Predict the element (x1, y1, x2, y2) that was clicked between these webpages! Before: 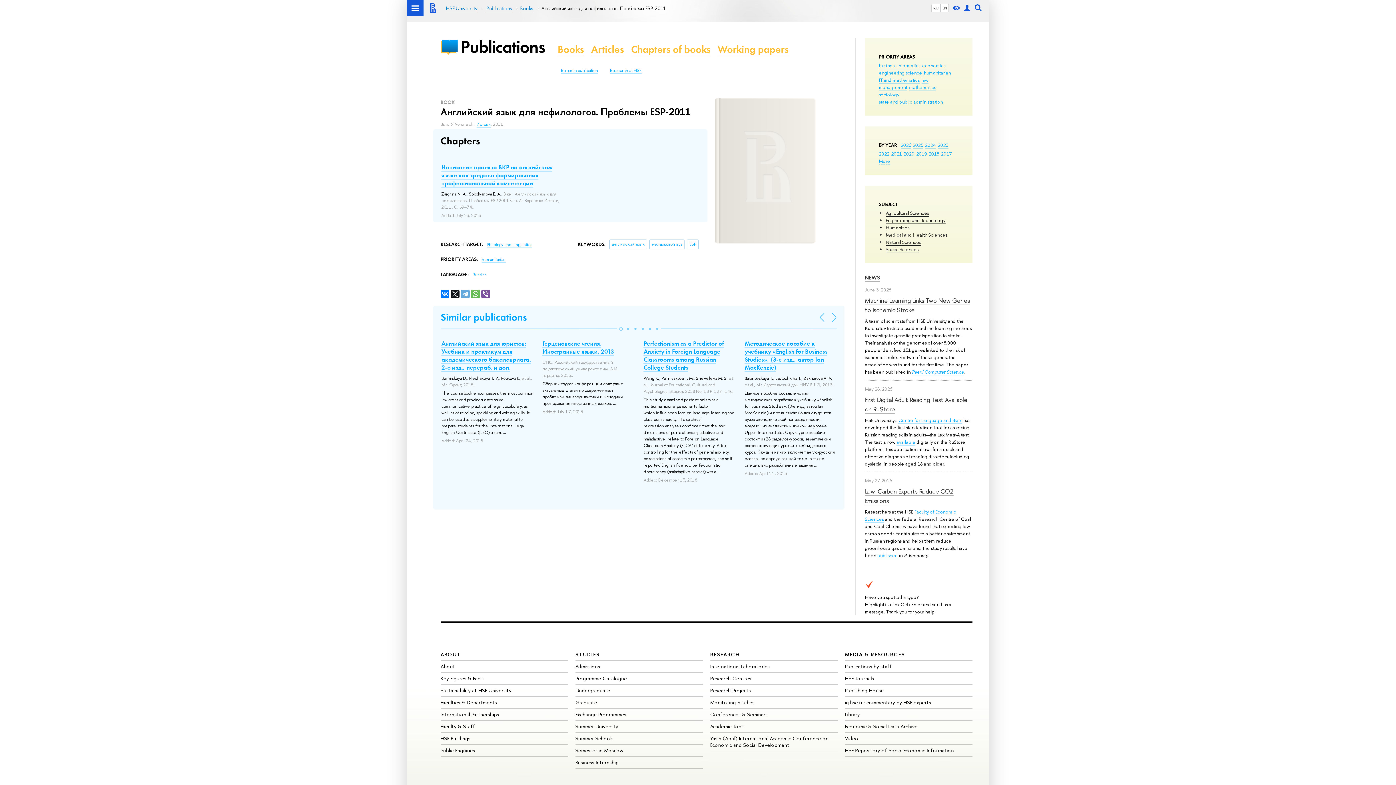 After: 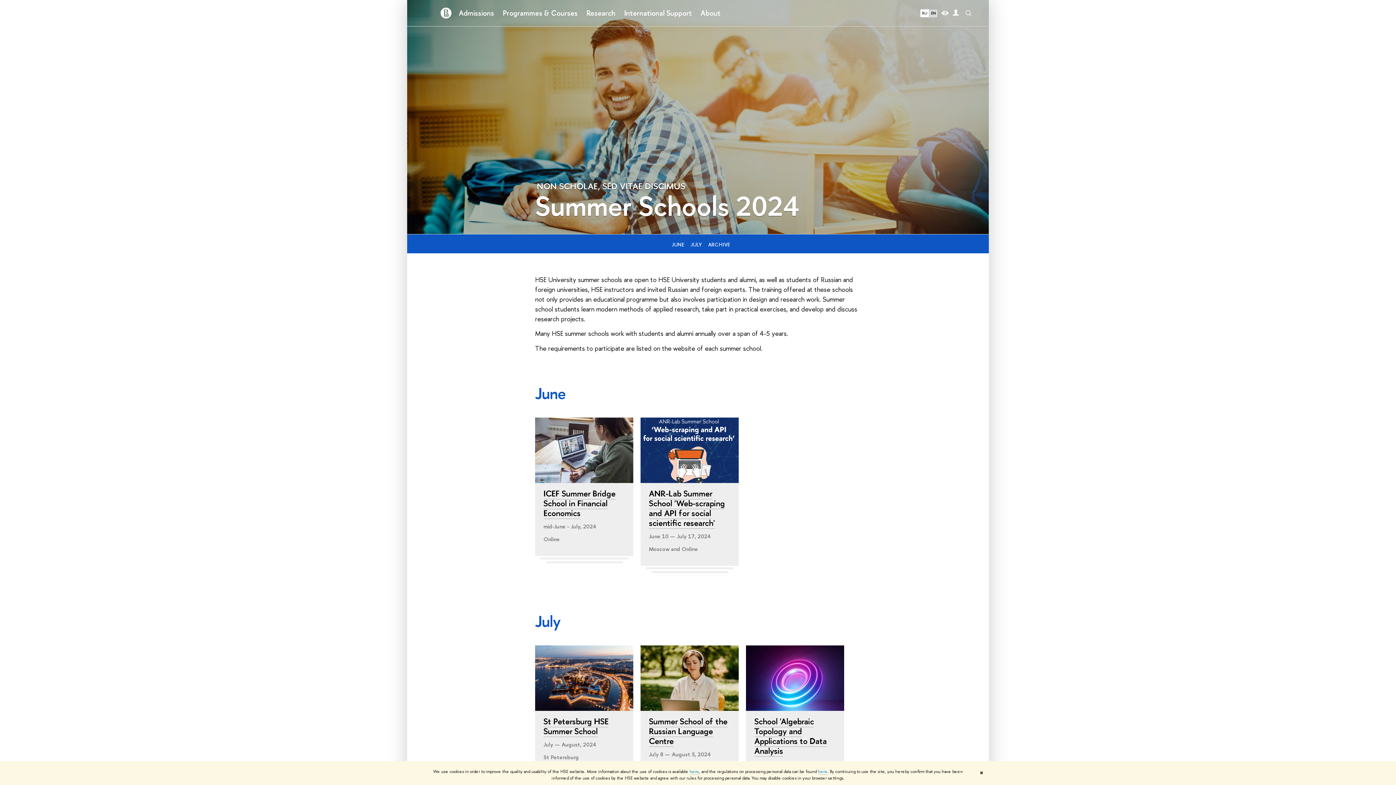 Action: label: Summer Schools bbox: (575, 735, 613, 742)